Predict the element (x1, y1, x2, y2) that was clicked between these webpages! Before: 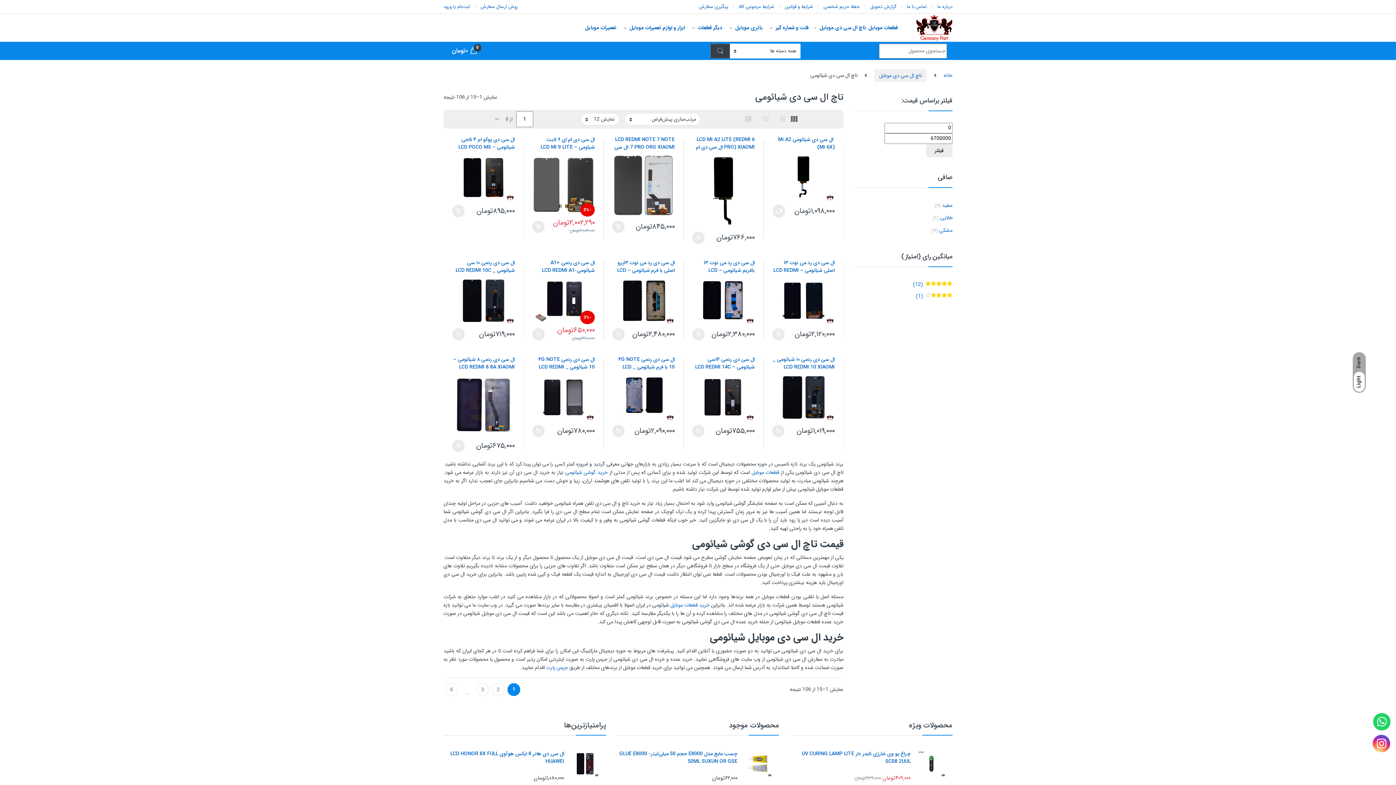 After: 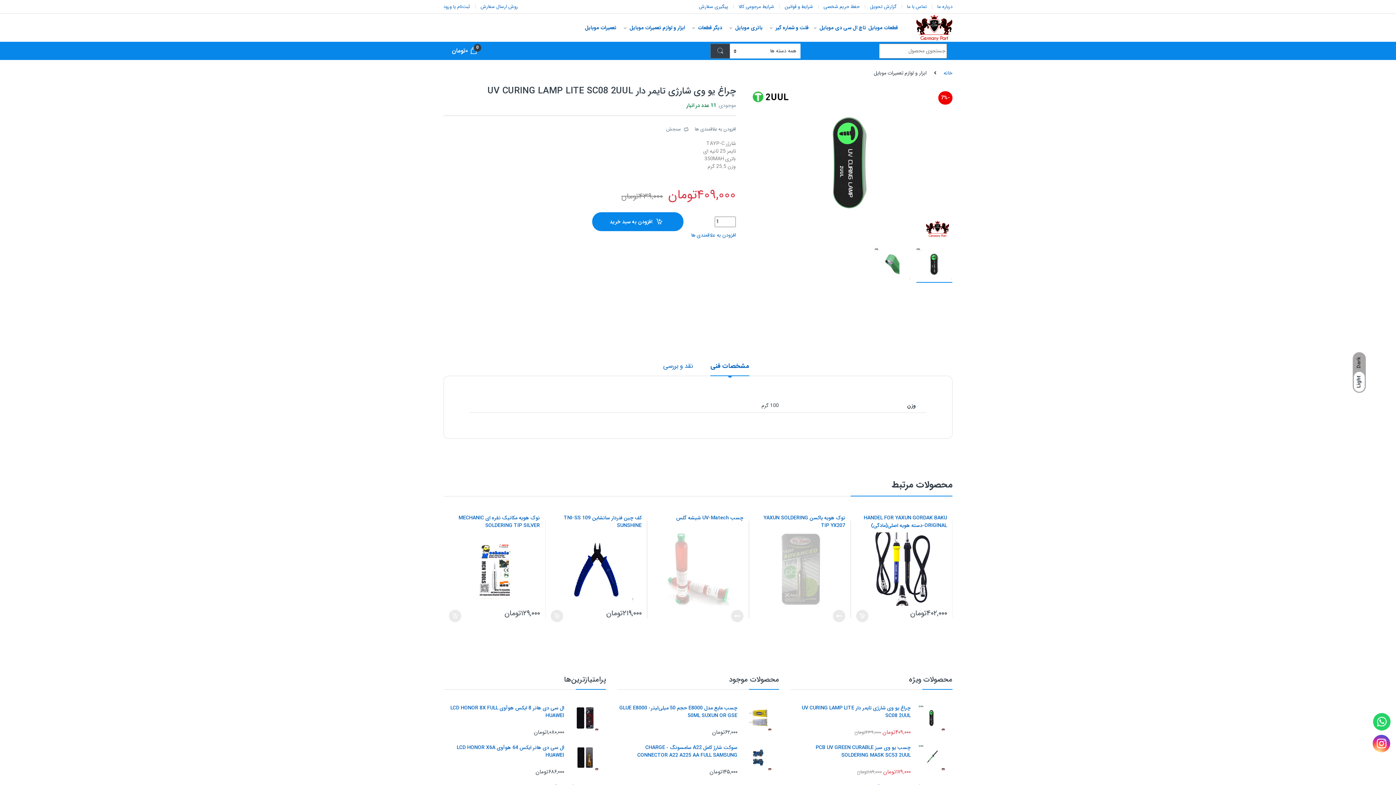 Action: bbox: (790, 750, 952, 765) label: چراغ یو وی شارژی تایمر دار UV CURING LAMP LITE SC08 2UUL